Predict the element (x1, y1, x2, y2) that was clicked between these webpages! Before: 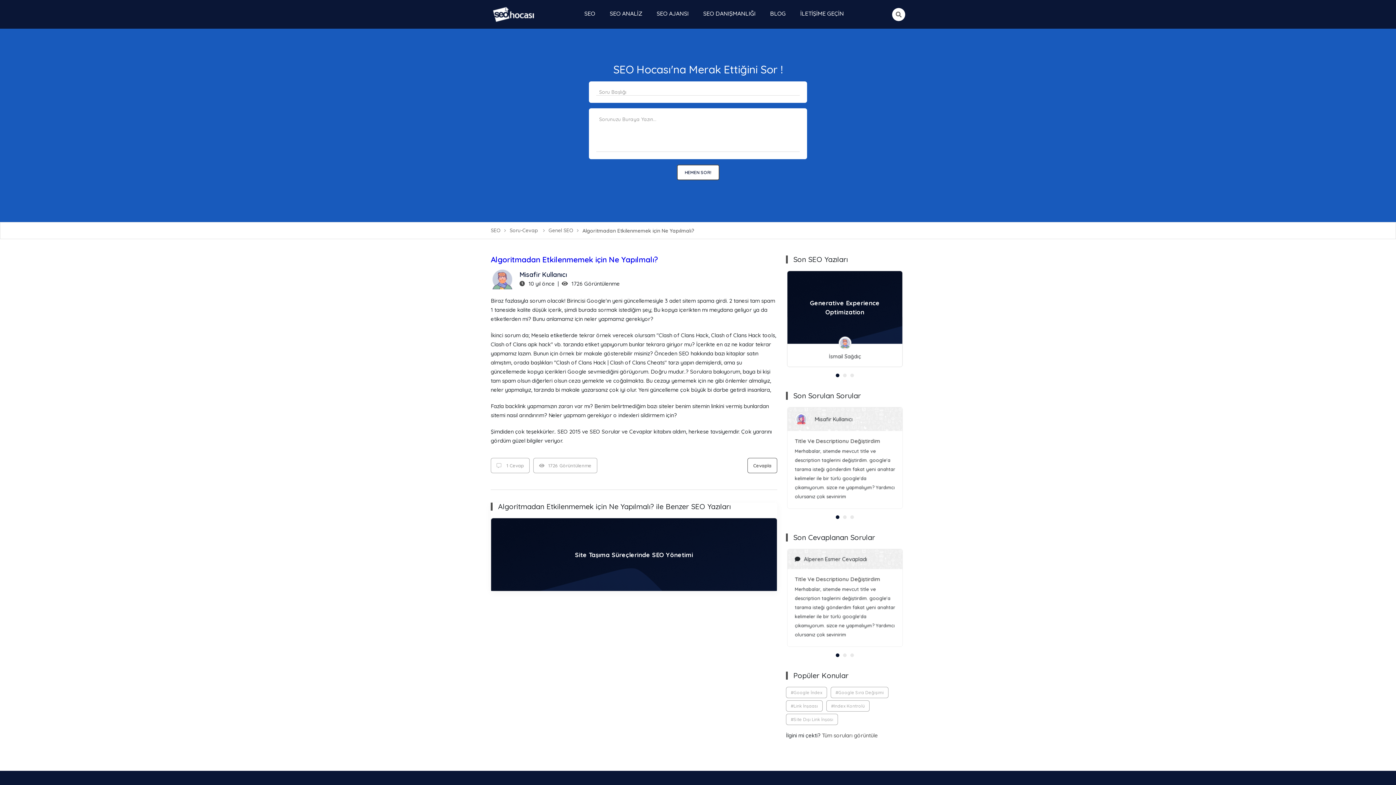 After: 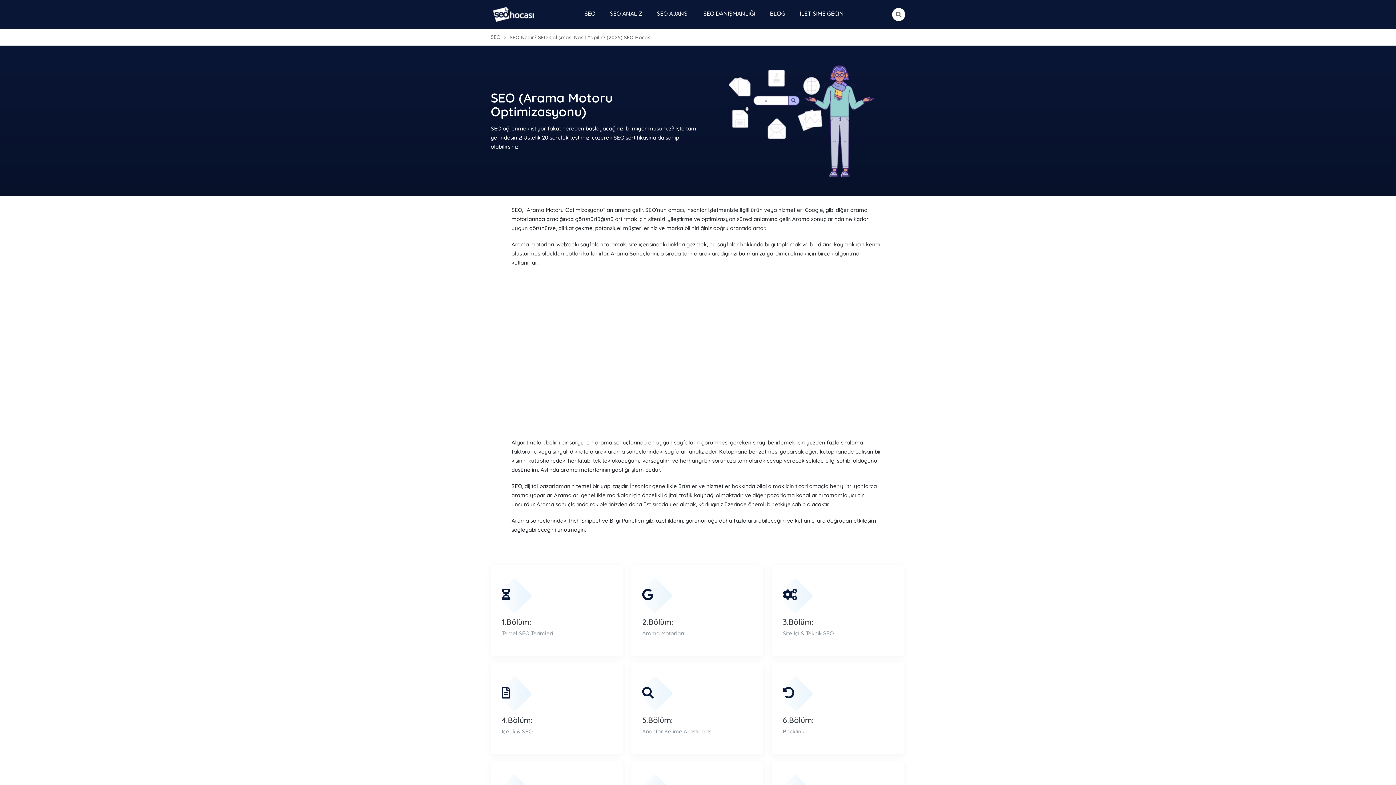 Action: bbox: (584, 3, 595, 25) label: SEO